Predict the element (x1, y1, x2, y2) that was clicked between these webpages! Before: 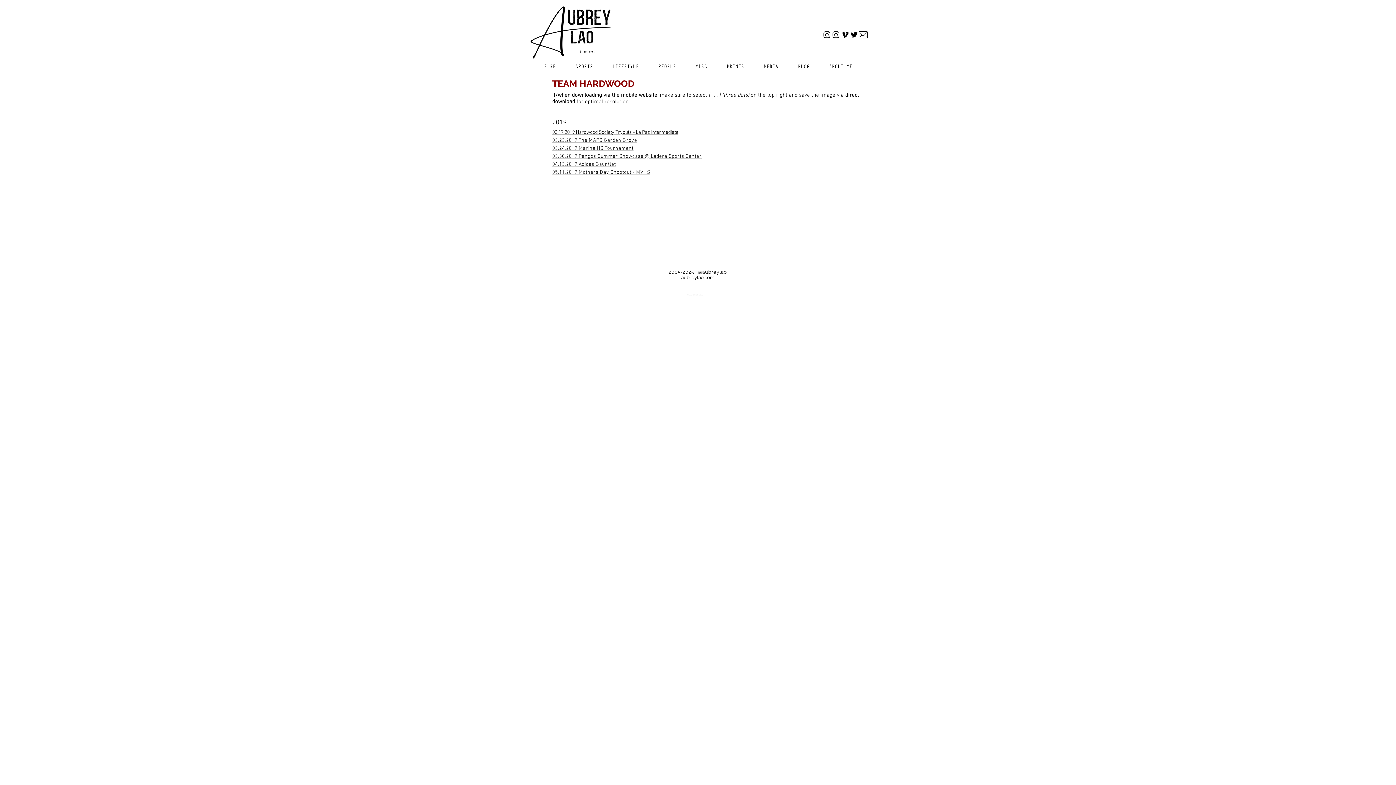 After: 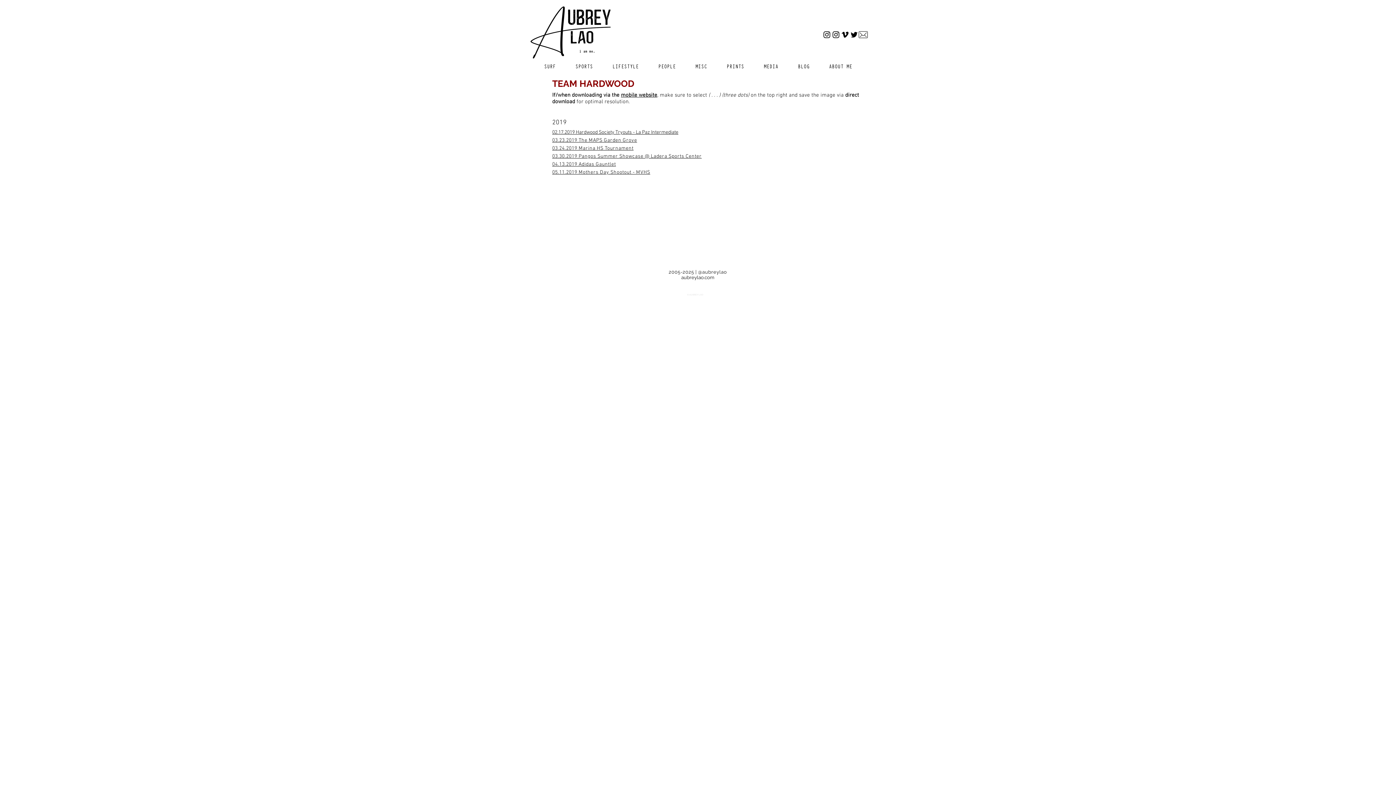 Action: bbox: (840, 30, 849, 39) label: Vimeo